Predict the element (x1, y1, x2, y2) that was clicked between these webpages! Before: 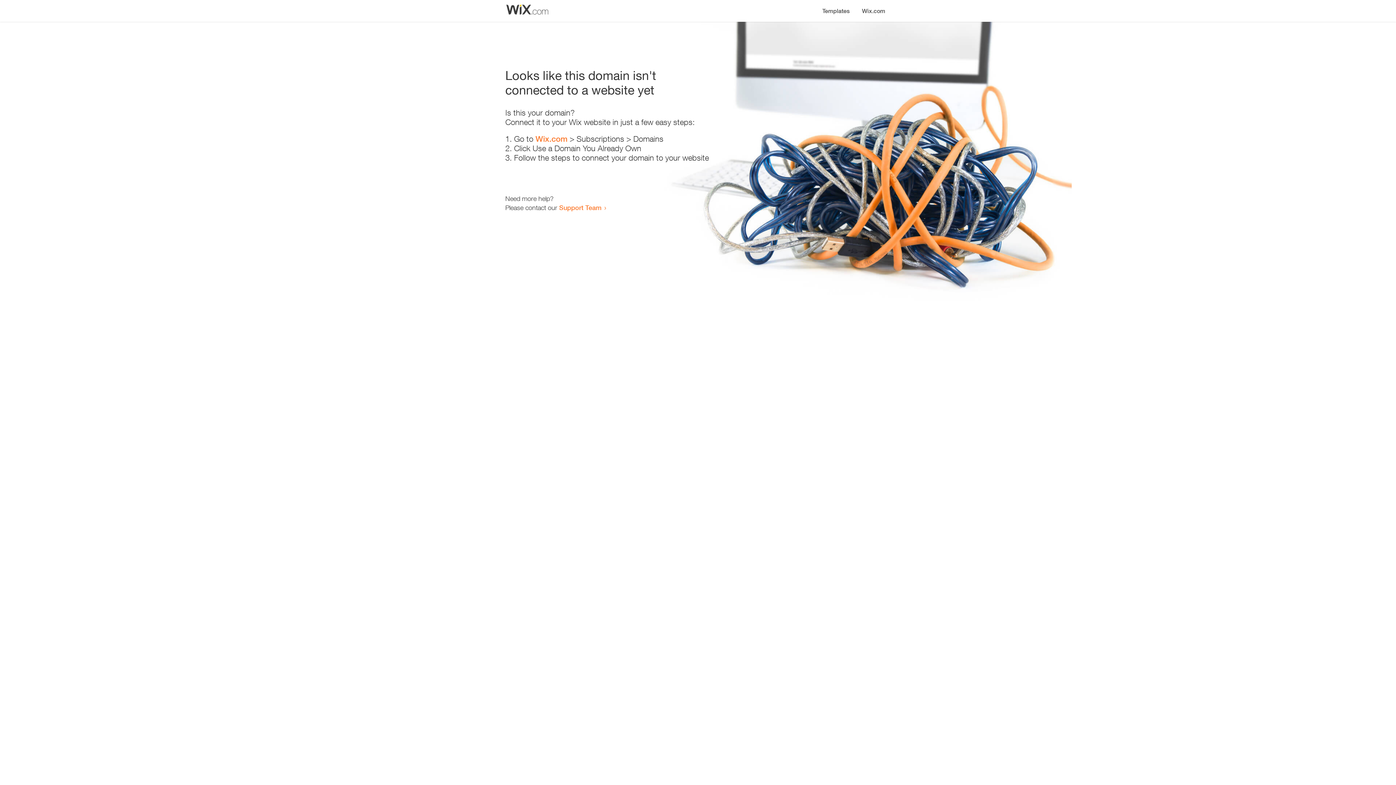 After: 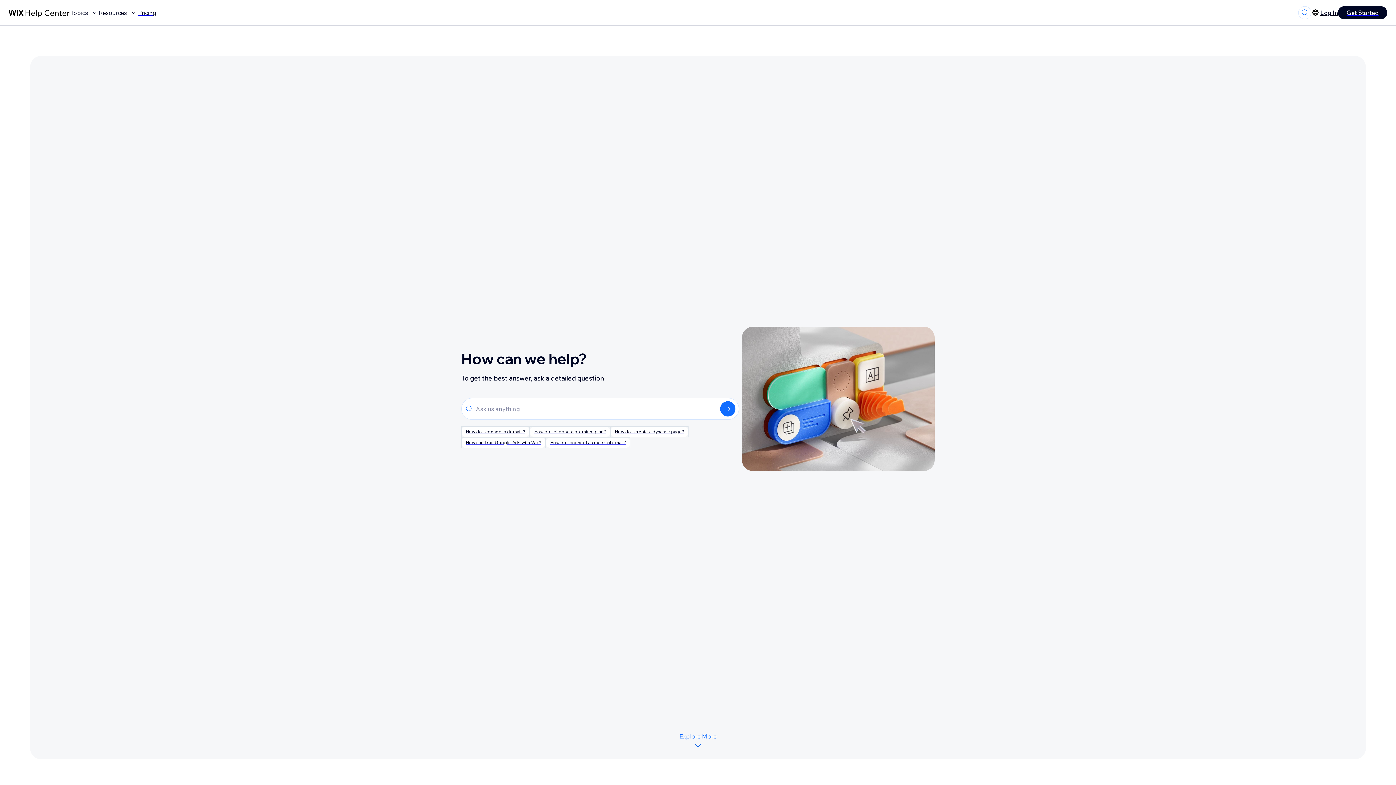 Action: label: Support Team bbox: (559, 203, 601, 211)